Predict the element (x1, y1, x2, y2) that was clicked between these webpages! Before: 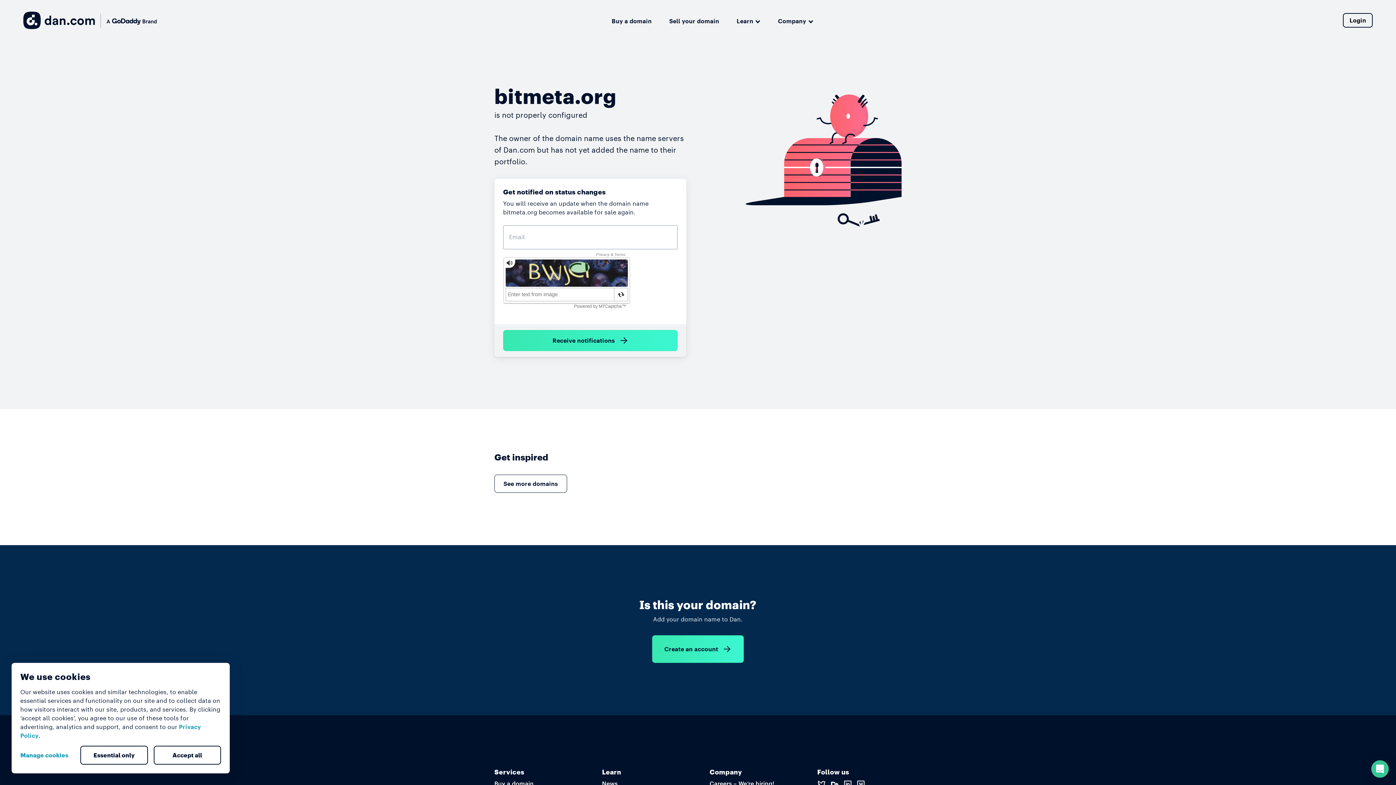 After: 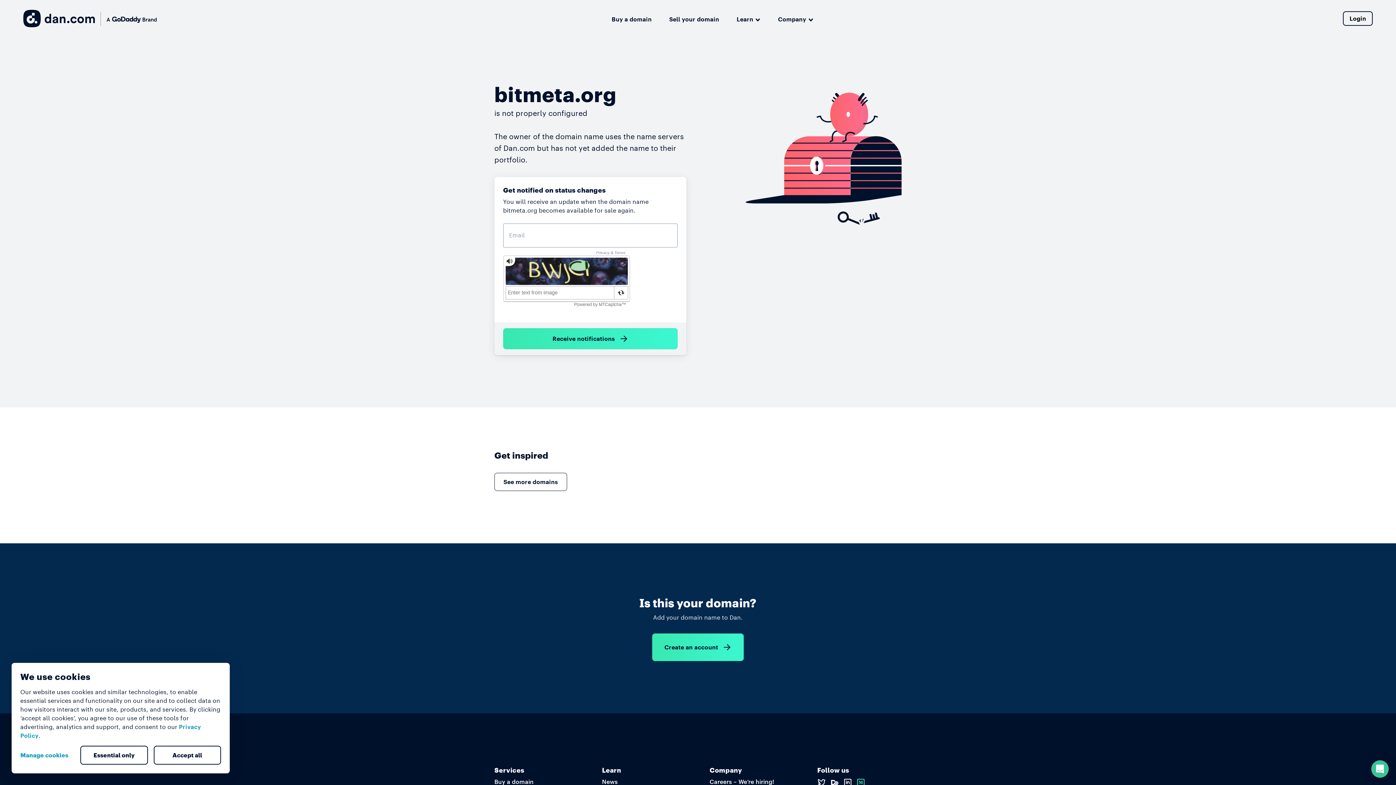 Action: bbox: (856, 780, 865, 787)